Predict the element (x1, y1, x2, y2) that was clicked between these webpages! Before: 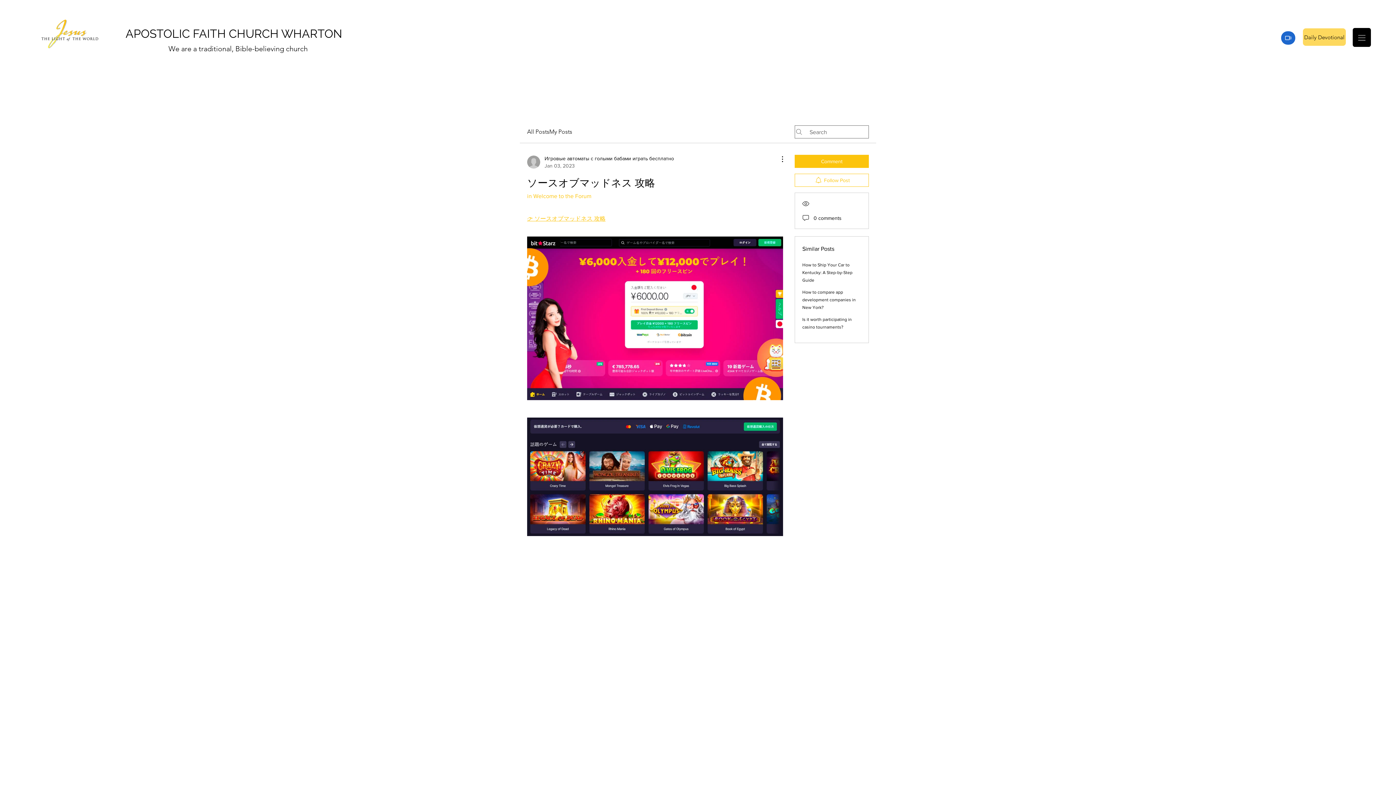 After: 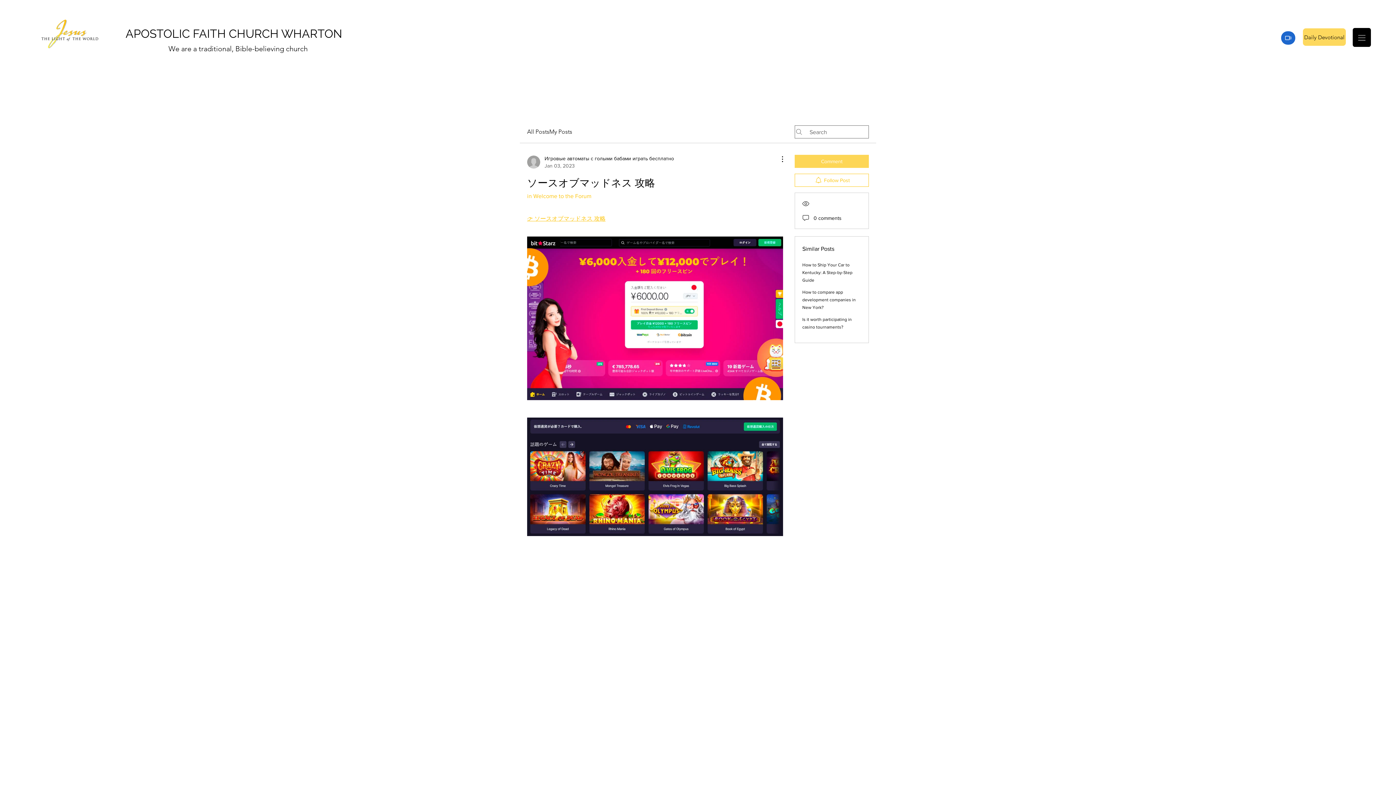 Action: label: Comment bbox: (794, 154, 869, 168)